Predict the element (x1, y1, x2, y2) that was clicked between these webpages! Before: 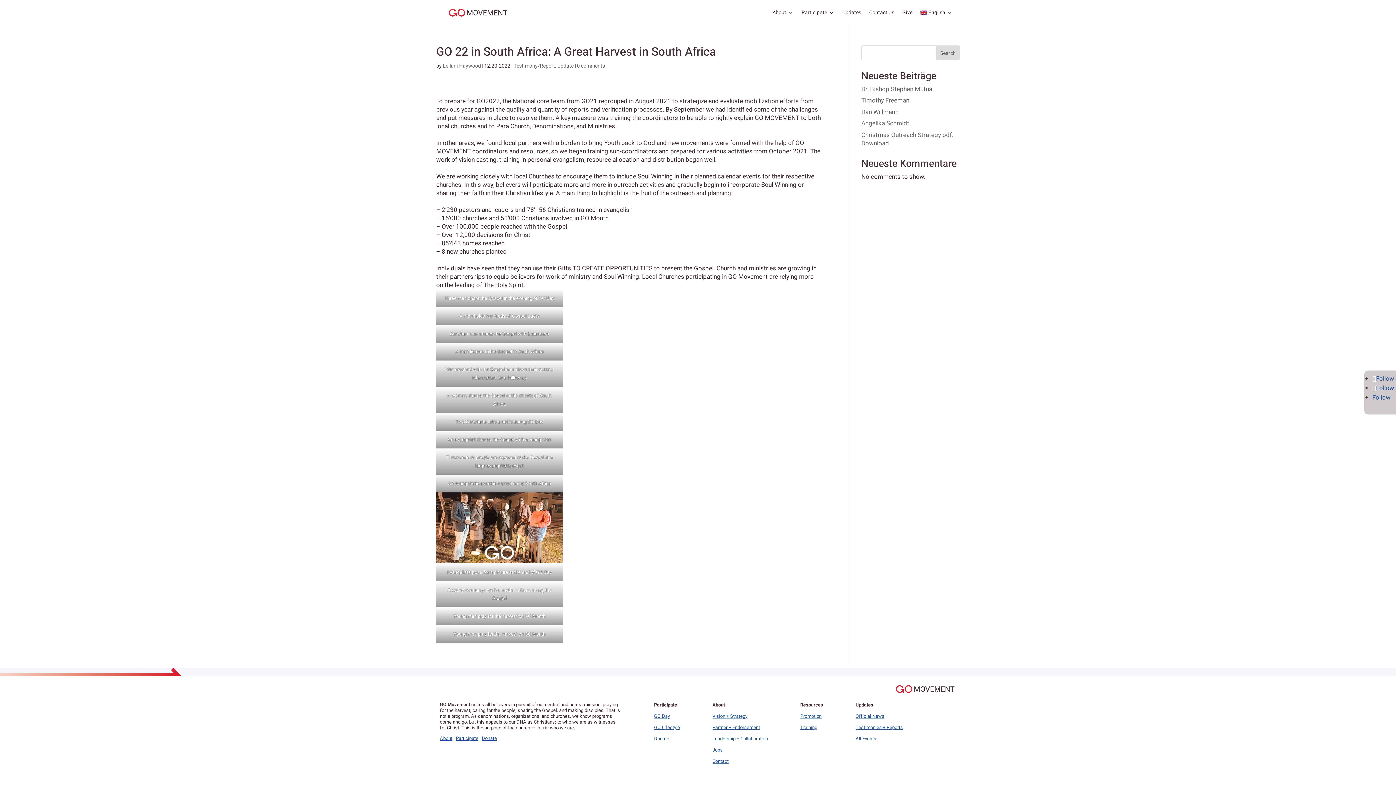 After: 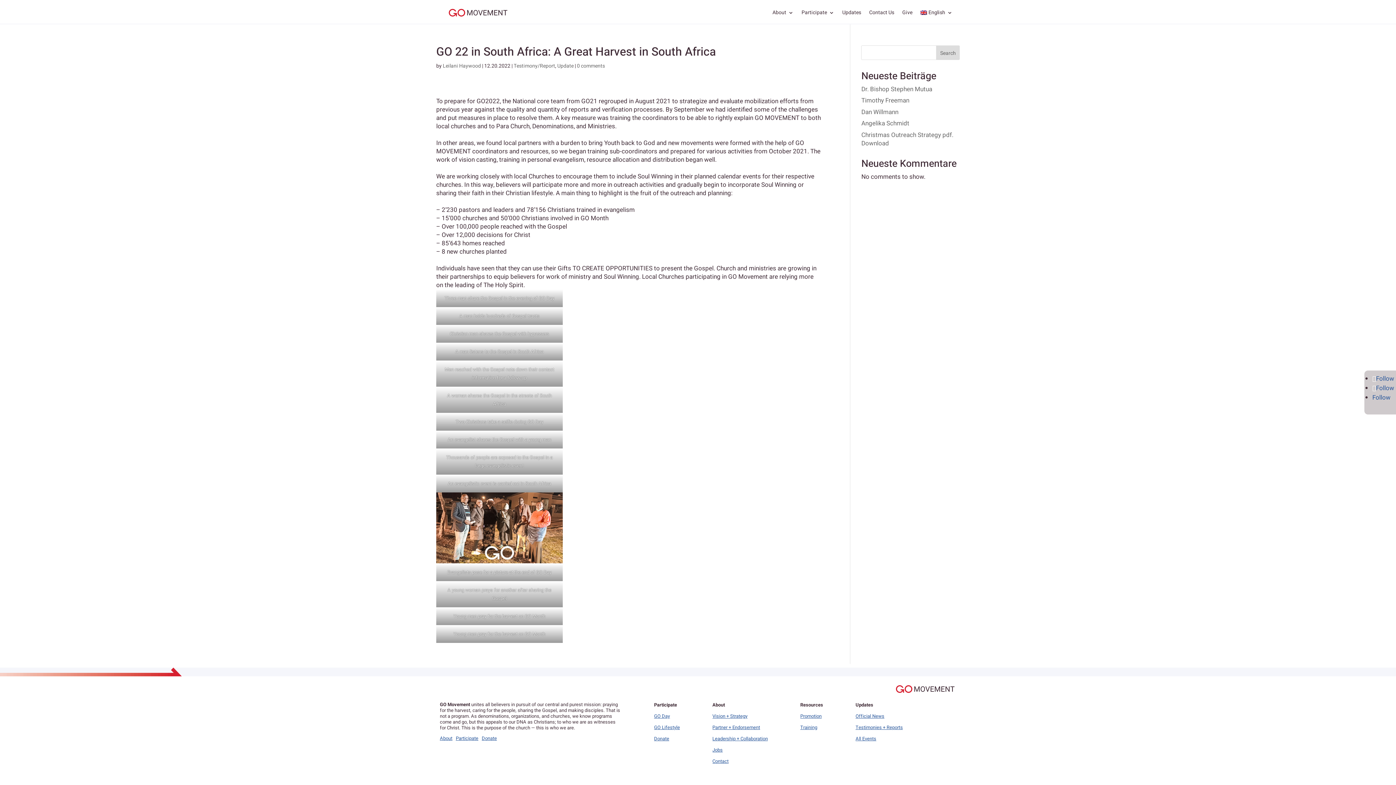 Action: bbox: (712, 712, 747, 719) label: Vision + Strategy